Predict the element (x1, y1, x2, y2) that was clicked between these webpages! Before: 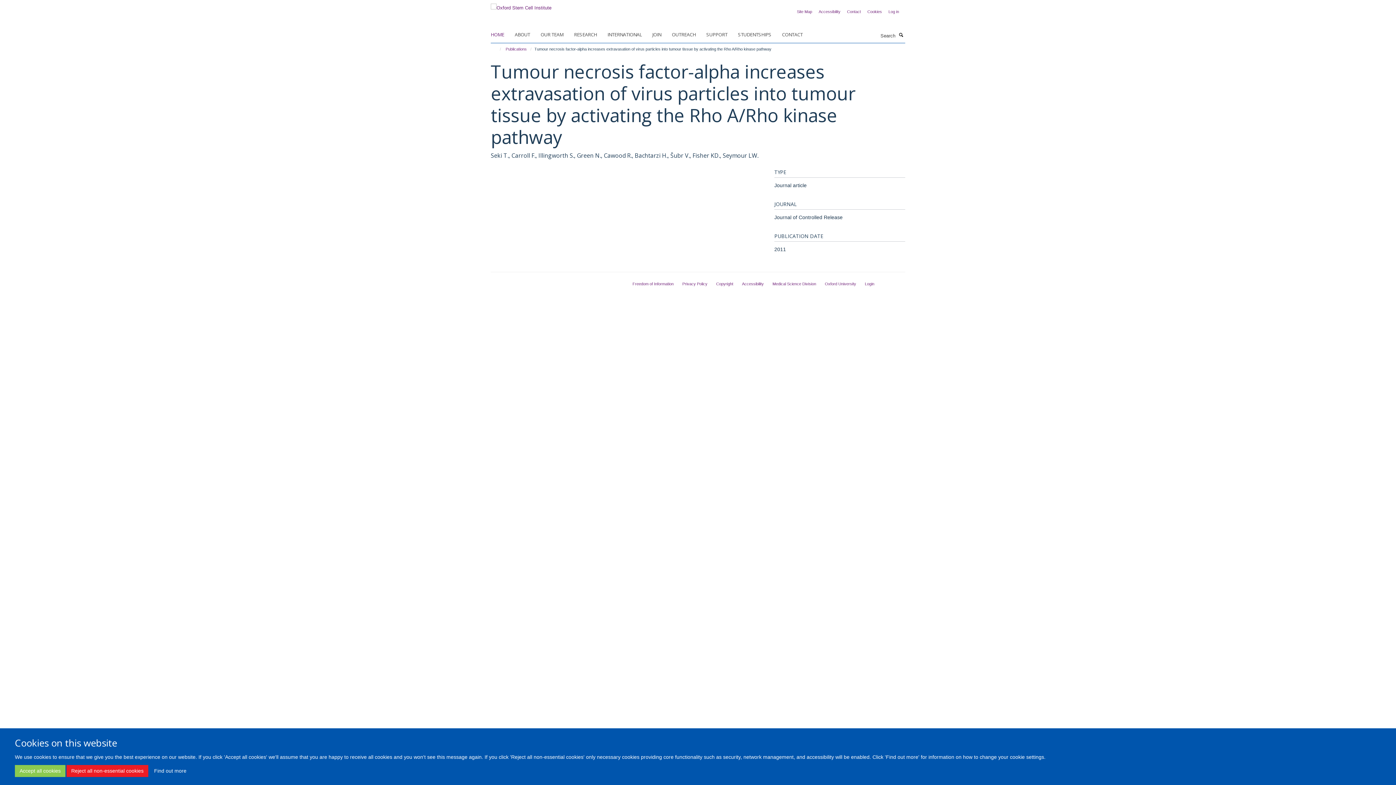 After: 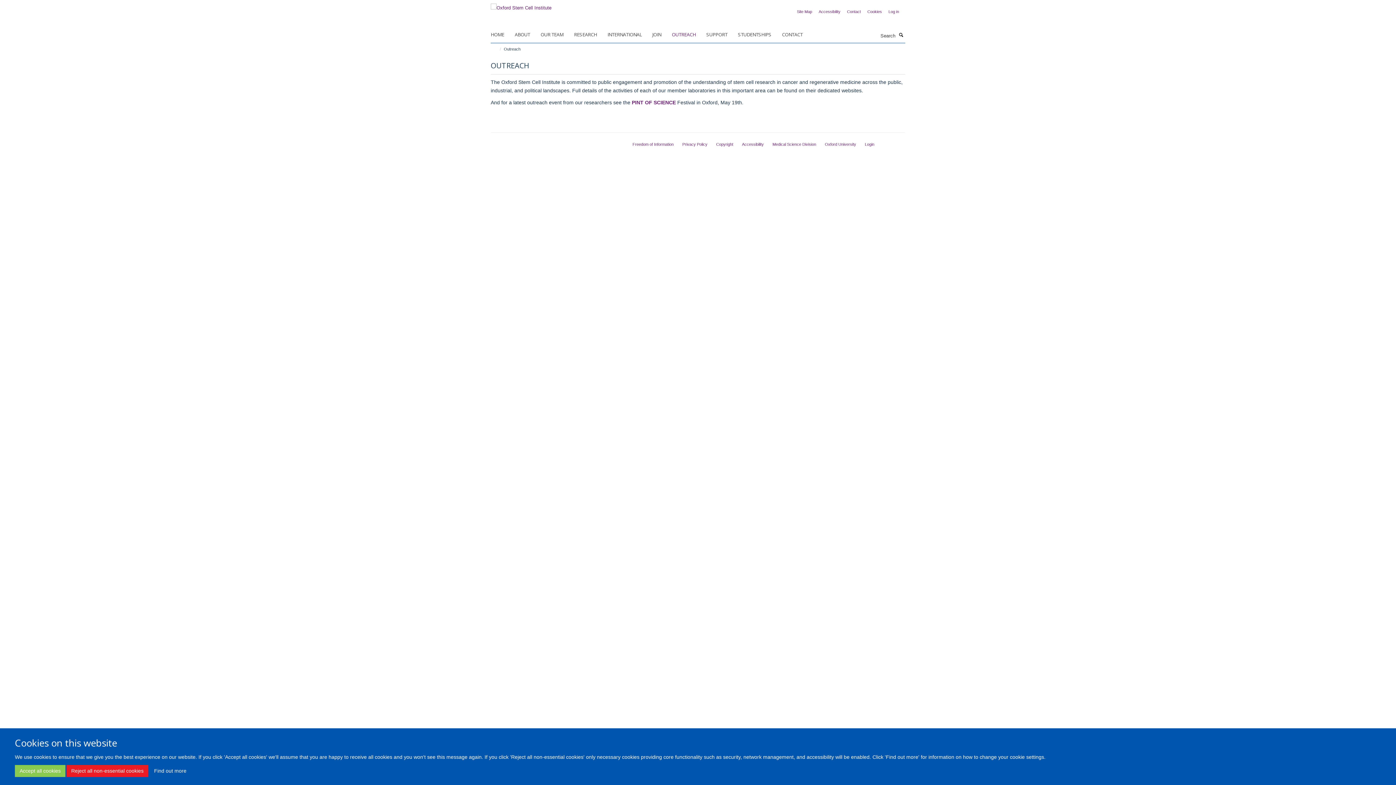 Action: label: OUTREACH bbox: (672, 29, 705, 40)